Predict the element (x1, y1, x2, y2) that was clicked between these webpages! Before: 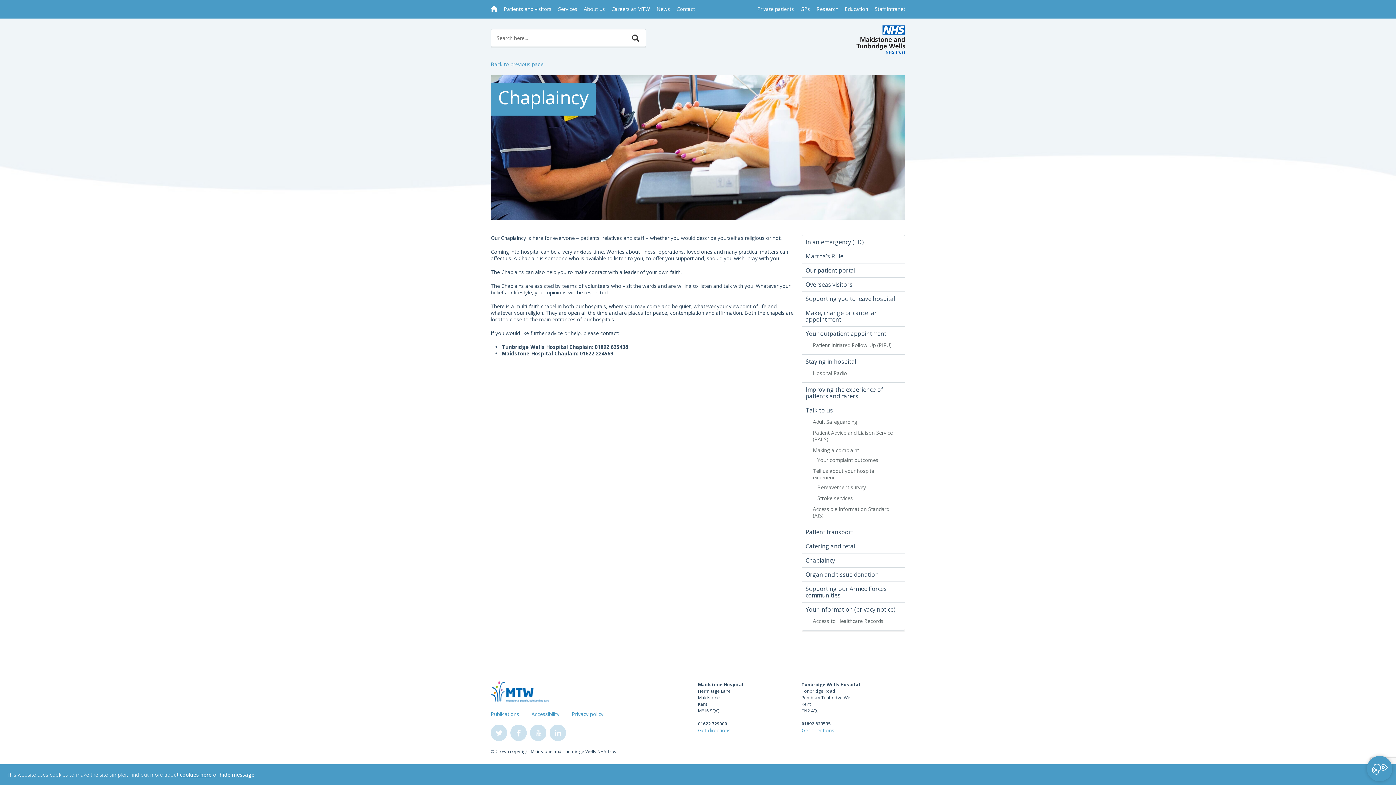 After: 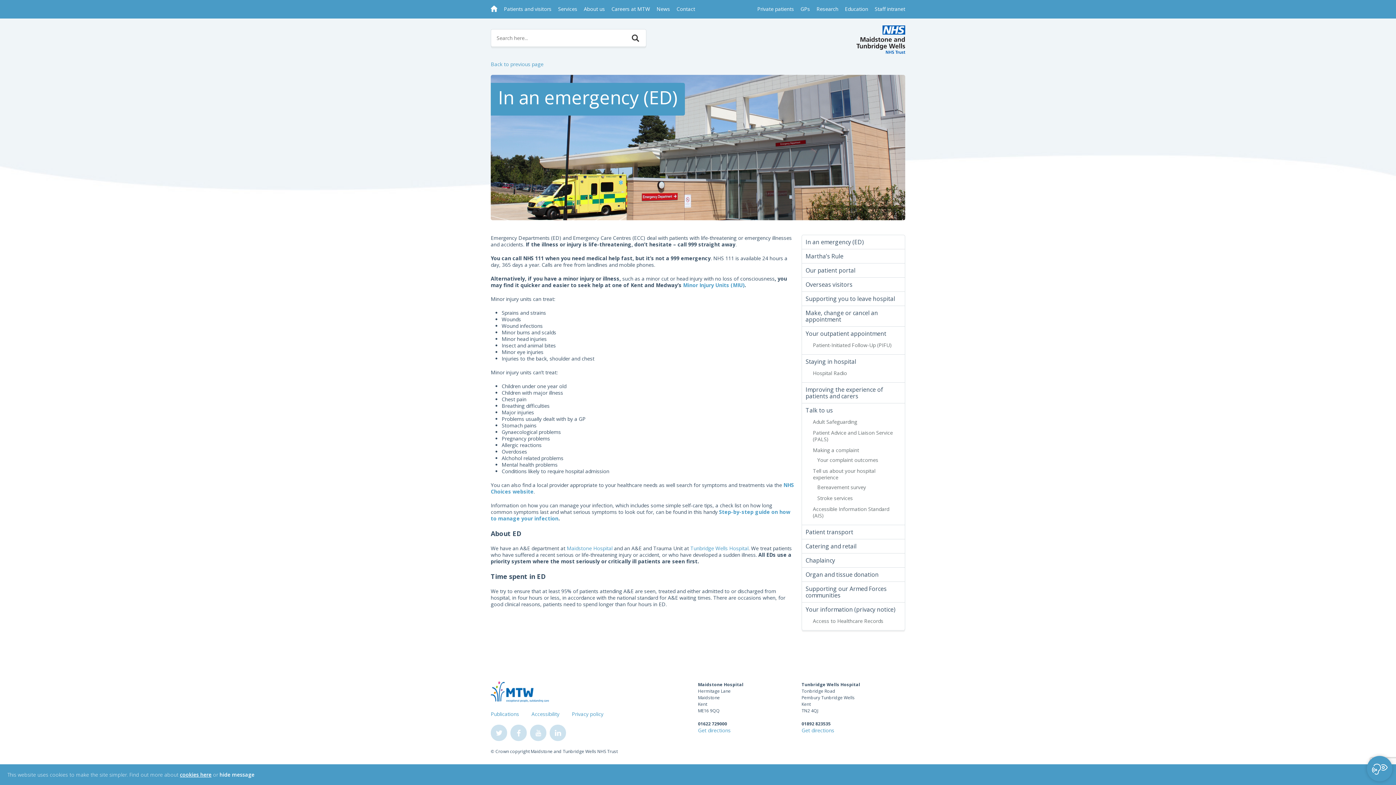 Action: bbox: (805, 238, 901, 245) label: In an emergency (ED)